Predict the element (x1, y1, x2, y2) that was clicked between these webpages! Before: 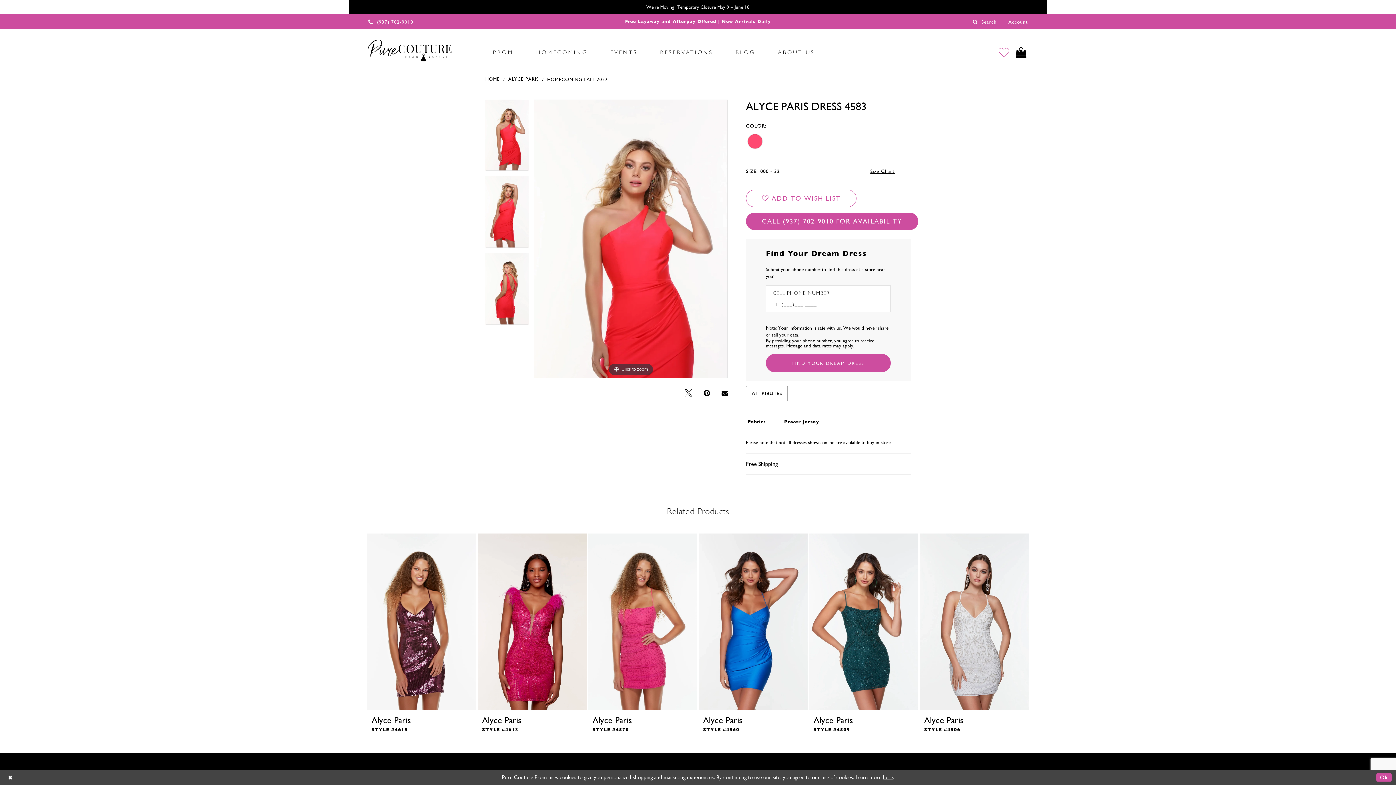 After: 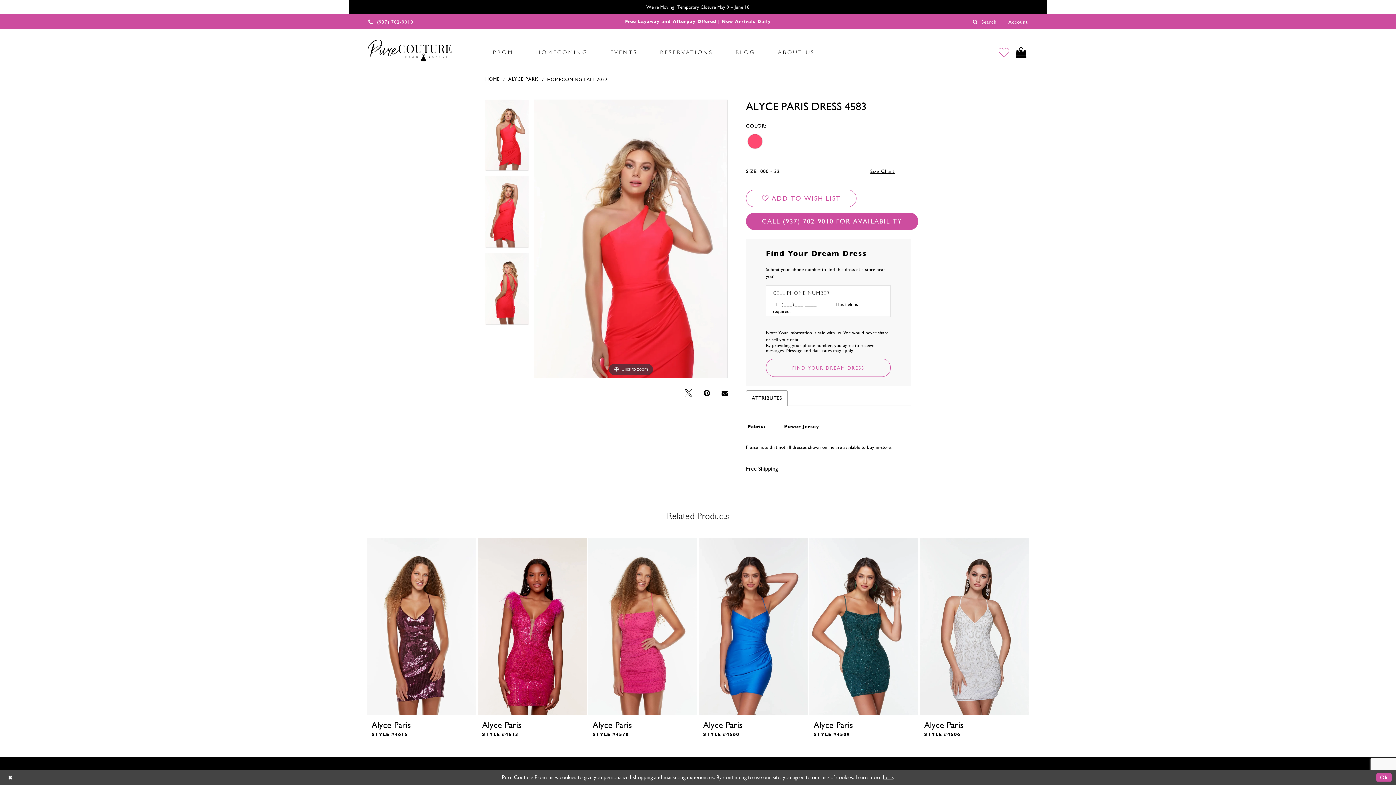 Action: bbox: (766, 354, 890, 372) label: Submit Customer Request Form